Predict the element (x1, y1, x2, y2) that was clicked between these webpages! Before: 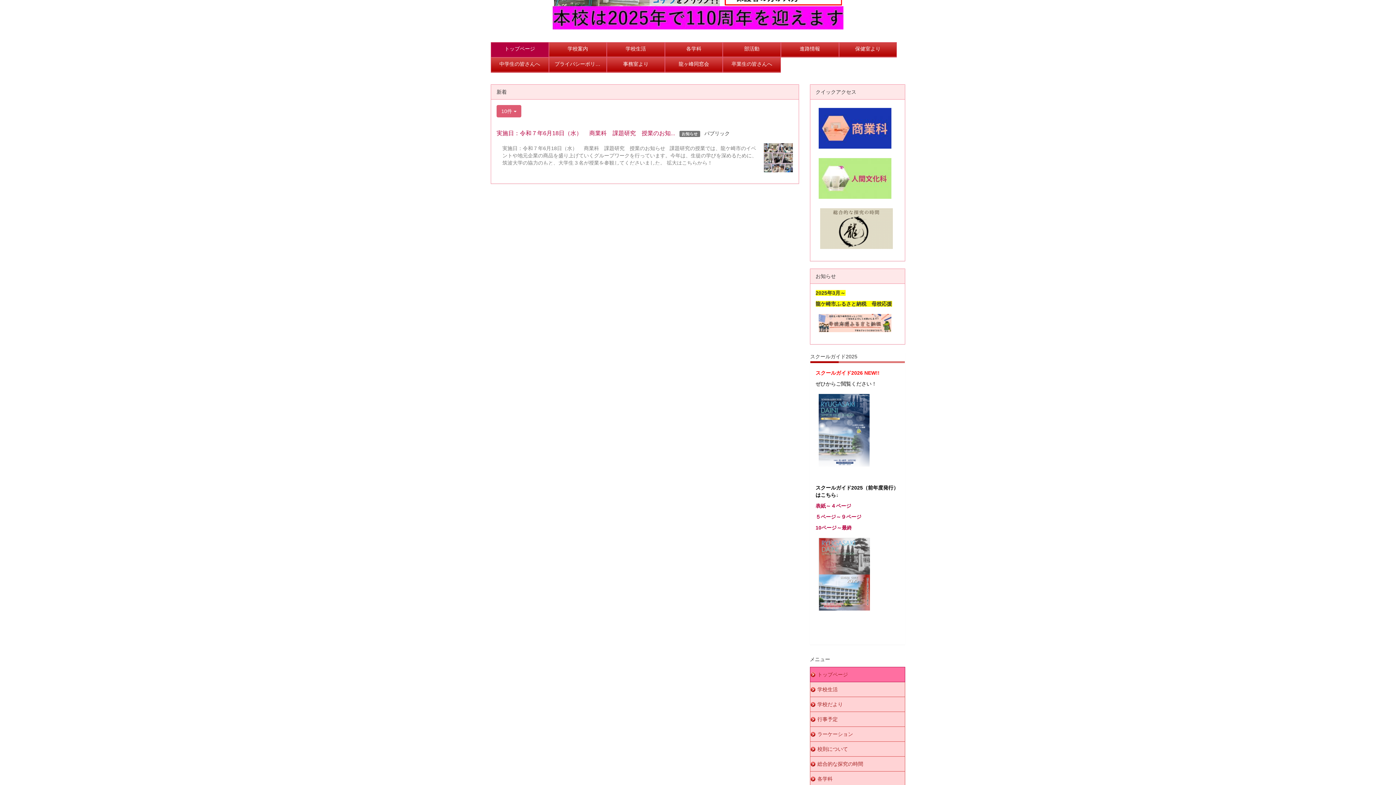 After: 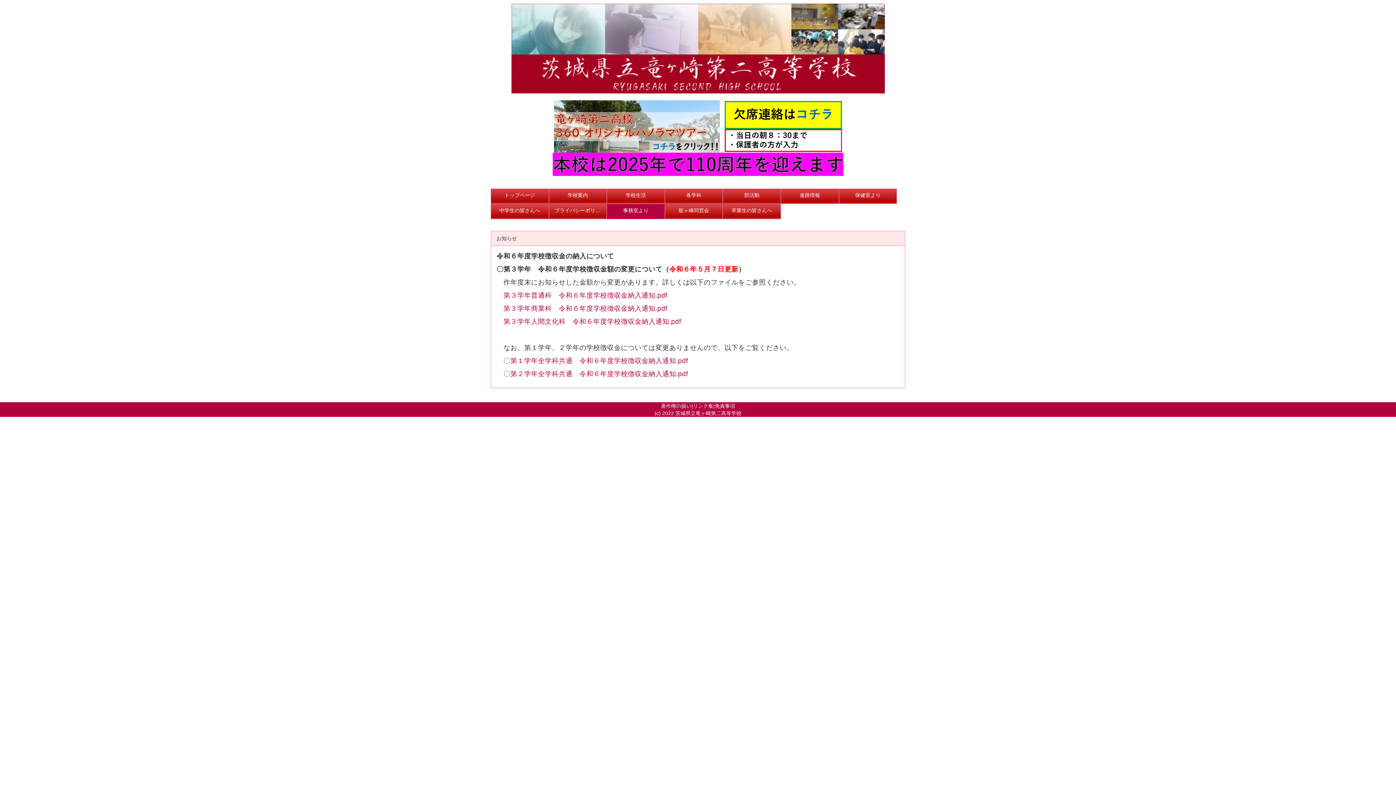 Action: label: 事務室より bbox: (607, 57, 664, 72)